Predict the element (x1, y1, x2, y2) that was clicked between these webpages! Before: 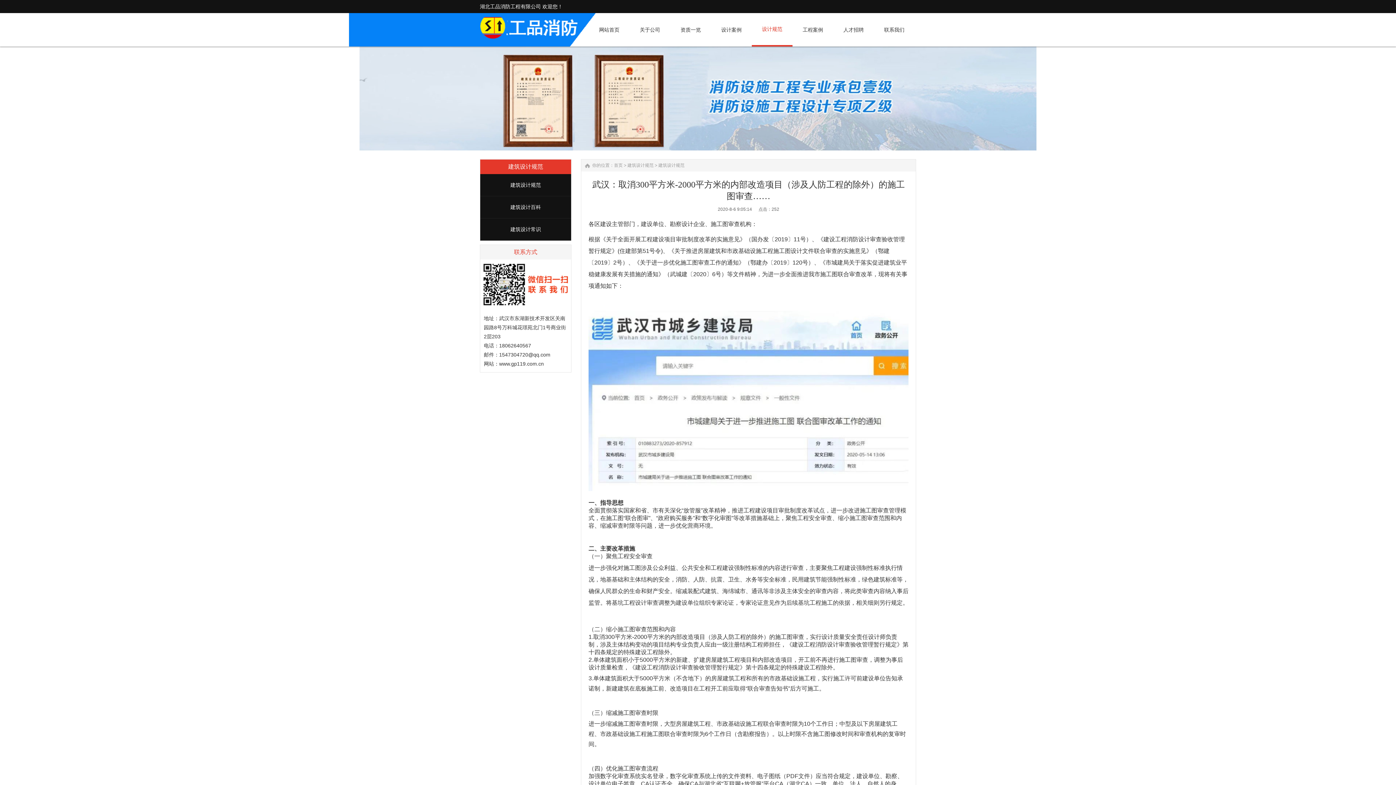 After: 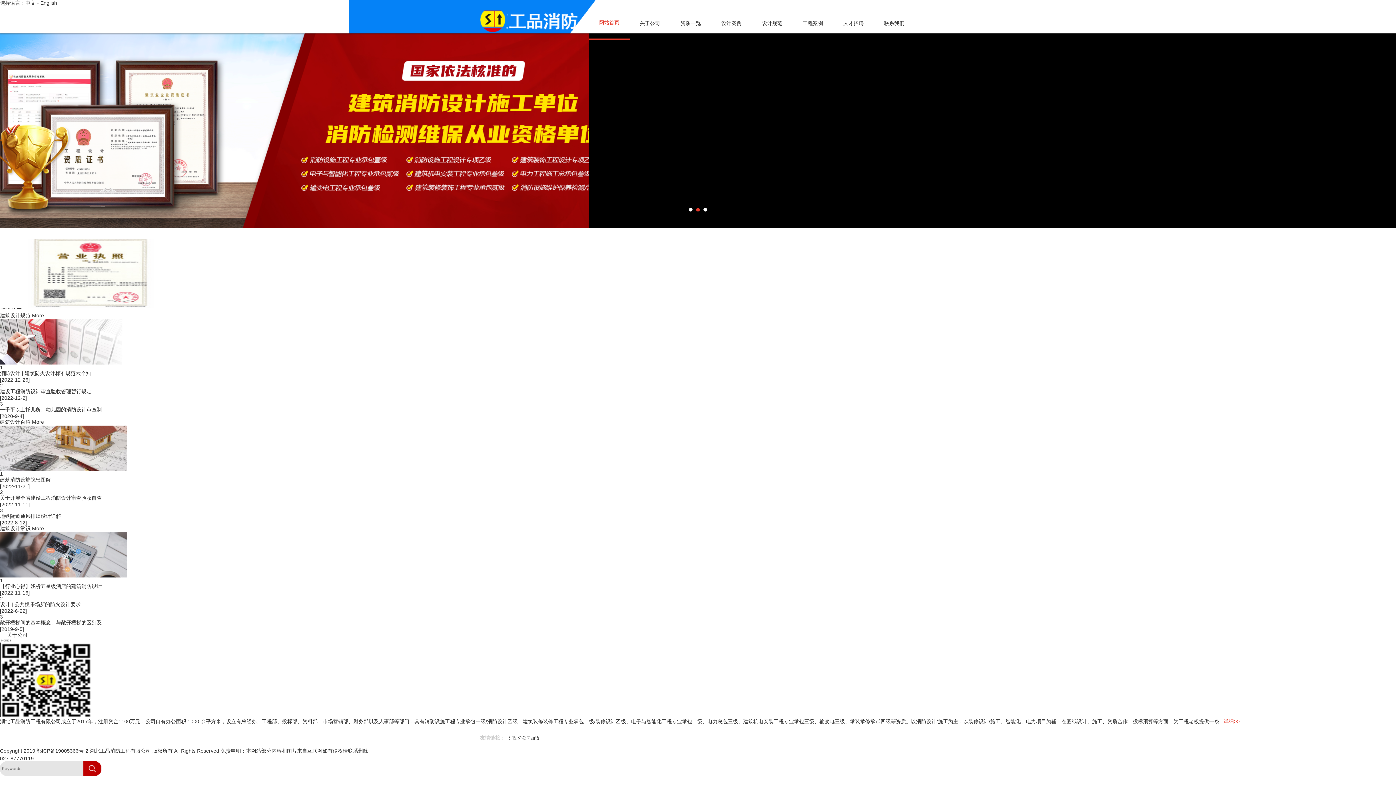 Action: label: 首页 bbox: (614, 162, 622, 168)